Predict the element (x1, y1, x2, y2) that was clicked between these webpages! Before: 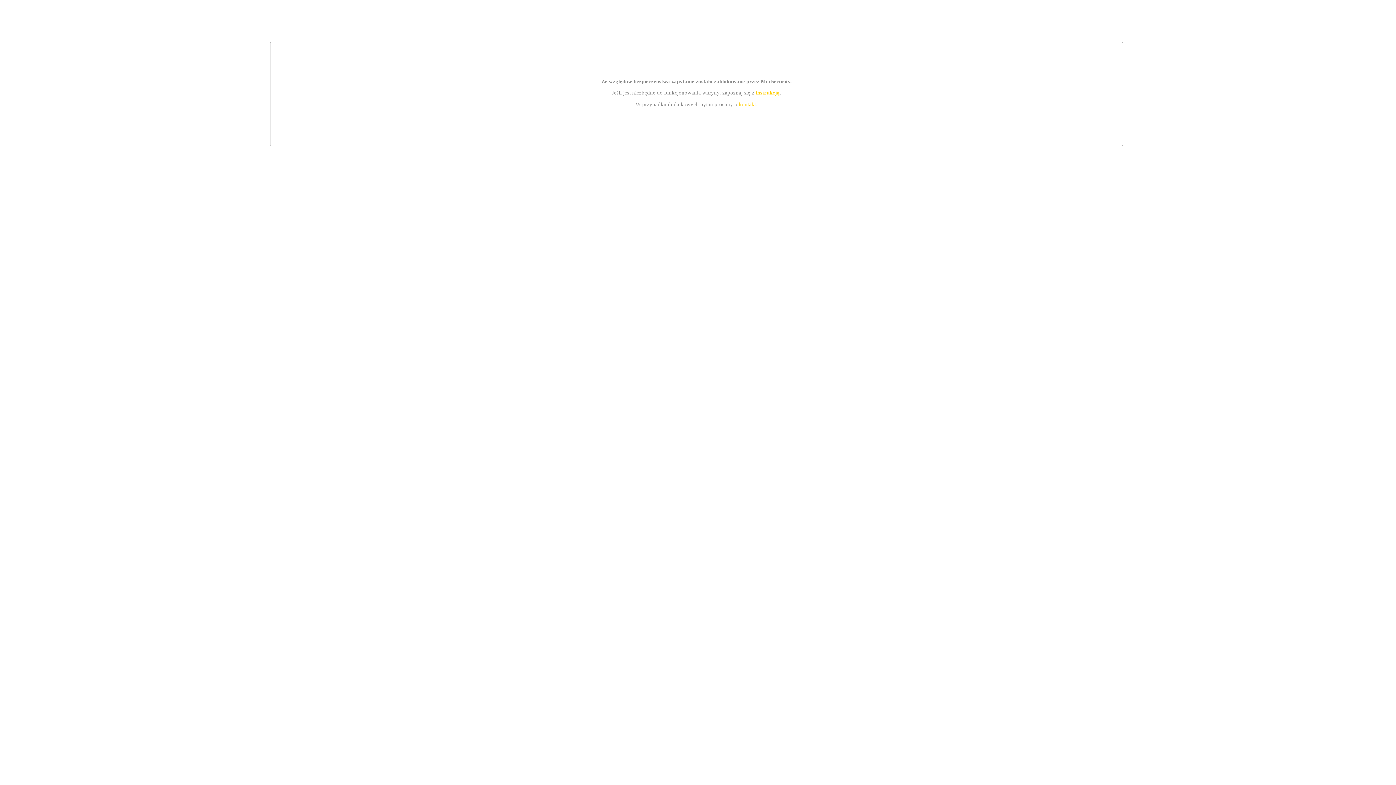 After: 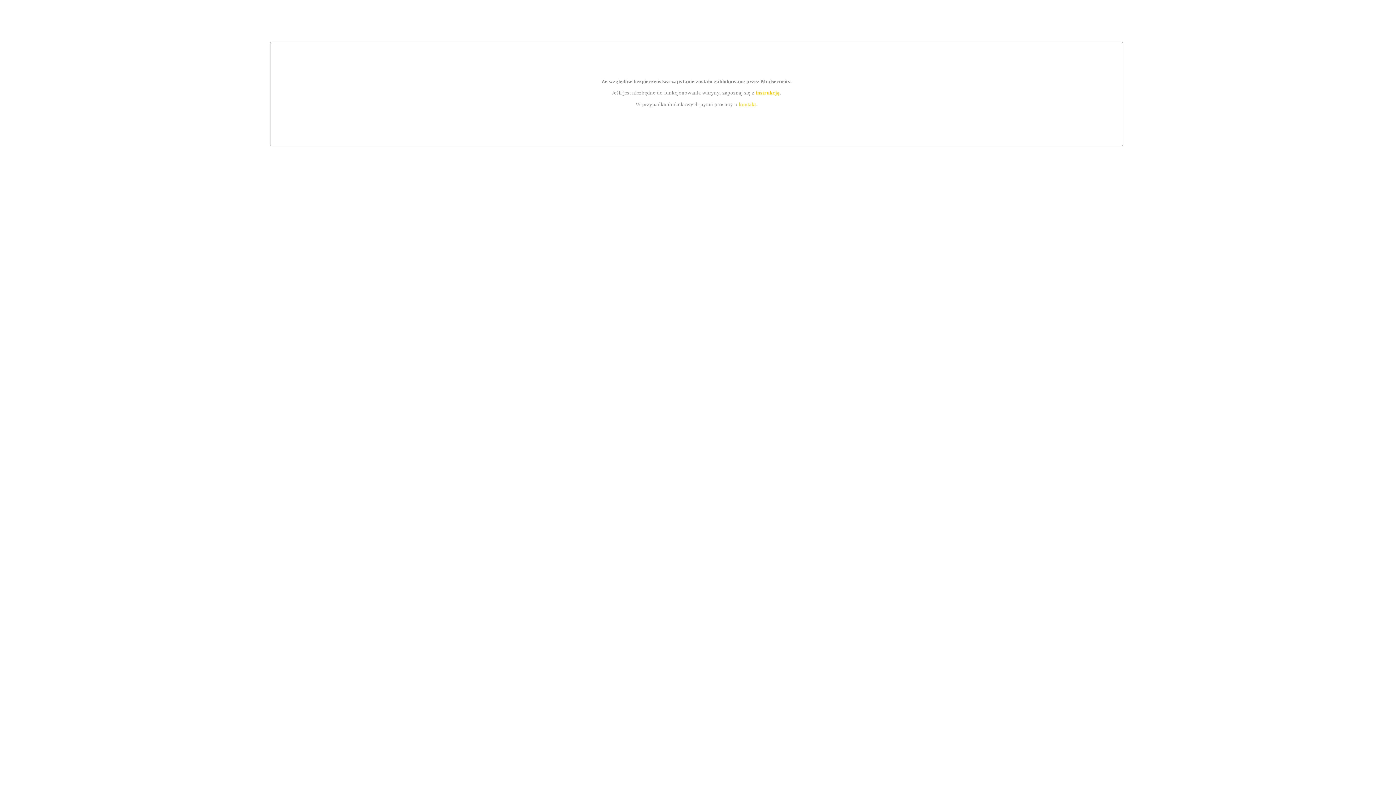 Action: label: kontakt bbox: (739, 101, 756, 107)